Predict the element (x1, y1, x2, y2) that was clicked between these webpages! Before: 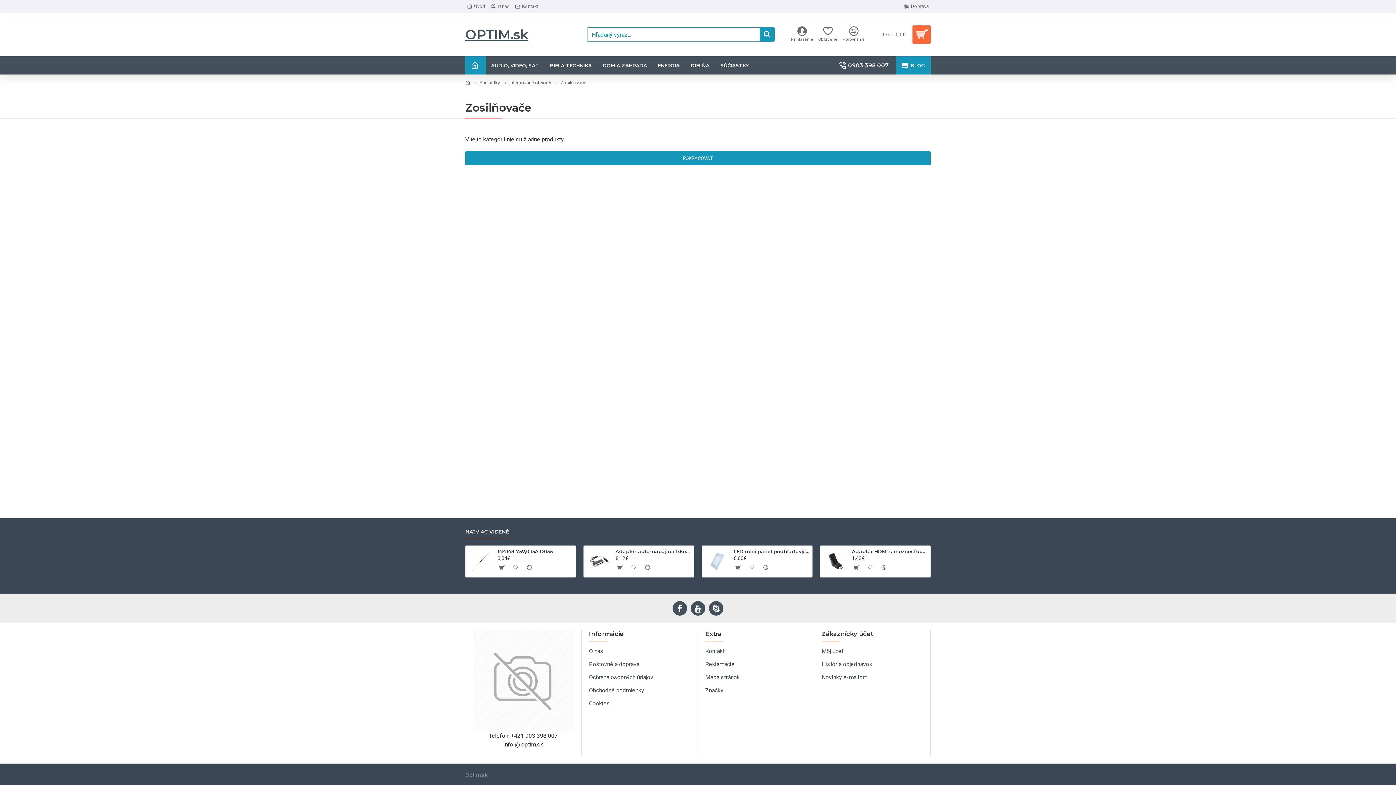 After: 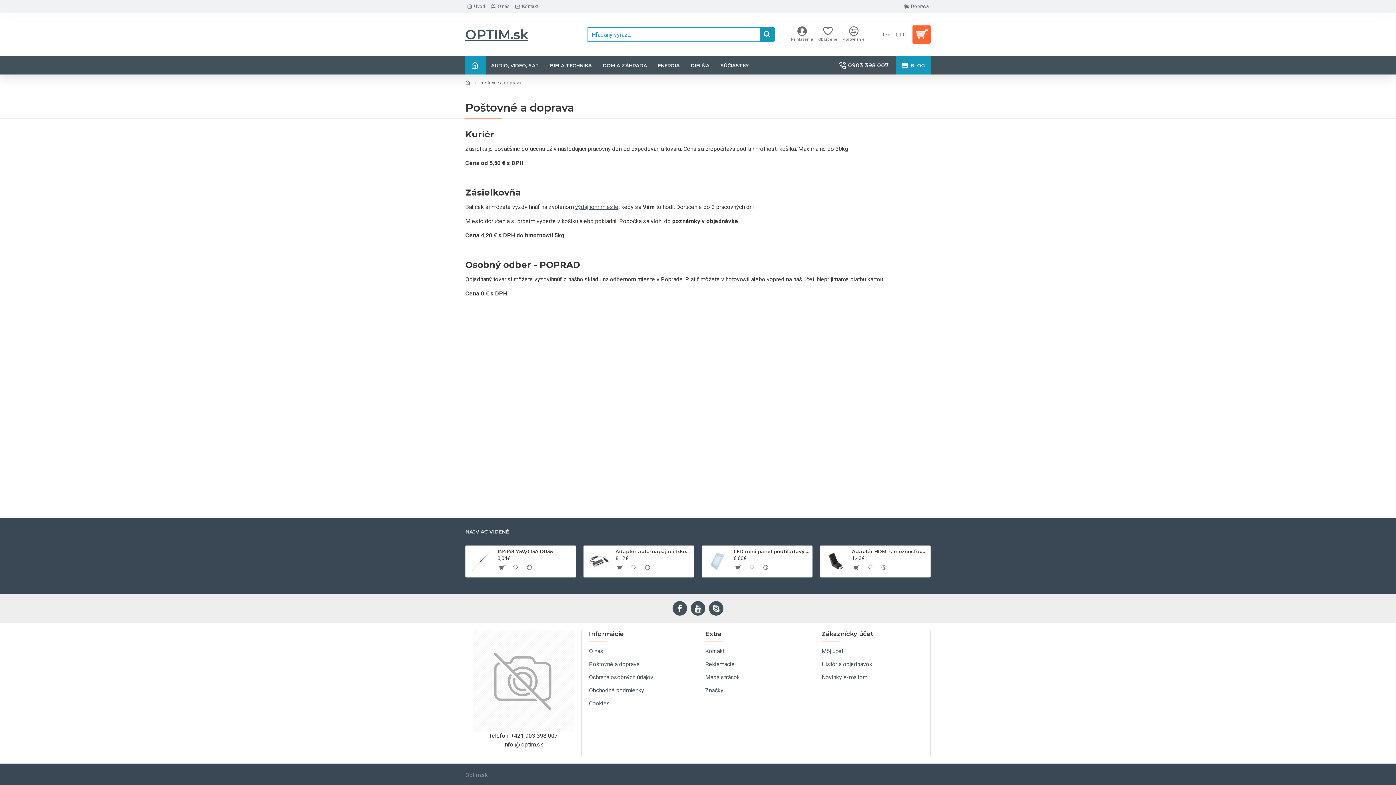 Action: label: Poštovné a doprava bbox: (589, 660, 639, 673)